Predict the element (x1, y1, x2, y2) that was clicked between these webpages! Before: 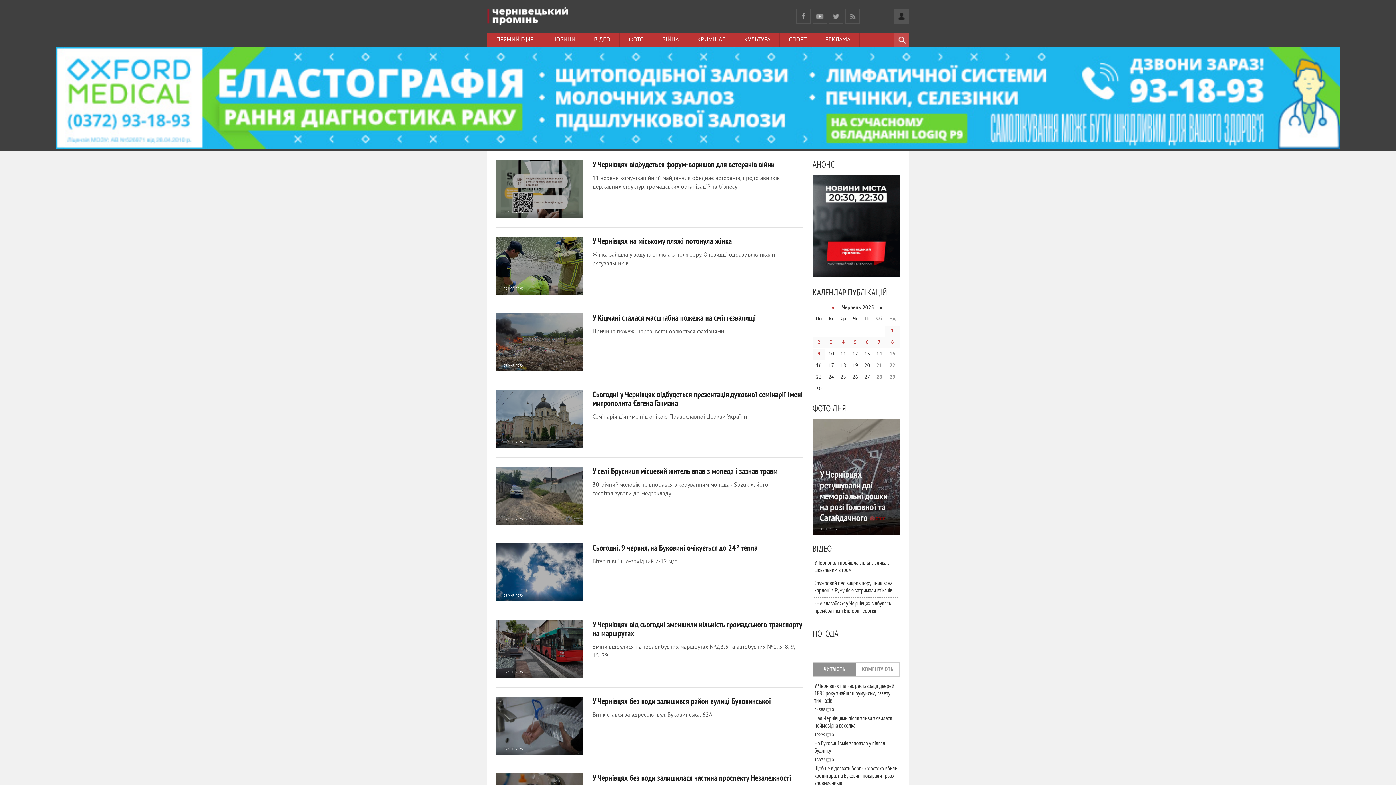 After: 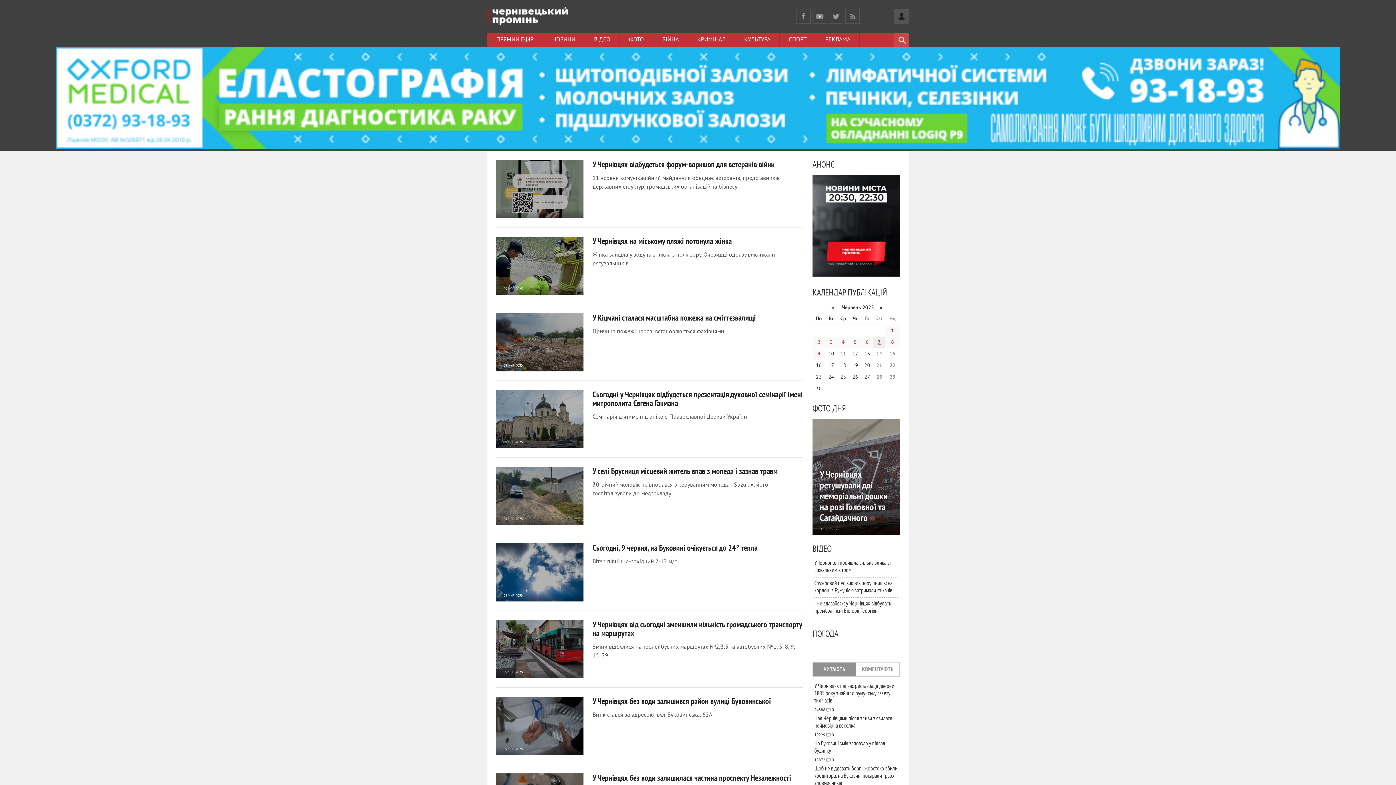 Action: label: 7 bbox: (873, 337, 885, 348)